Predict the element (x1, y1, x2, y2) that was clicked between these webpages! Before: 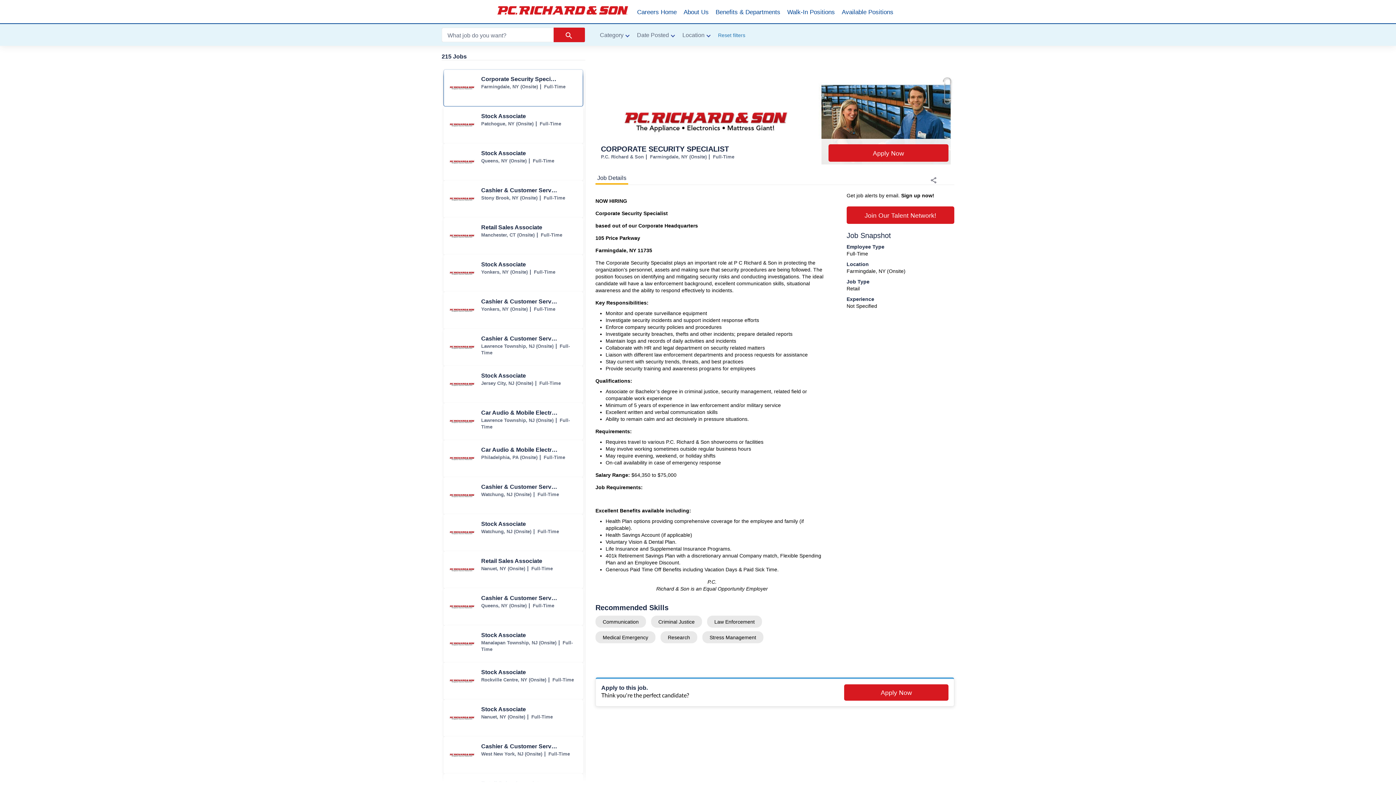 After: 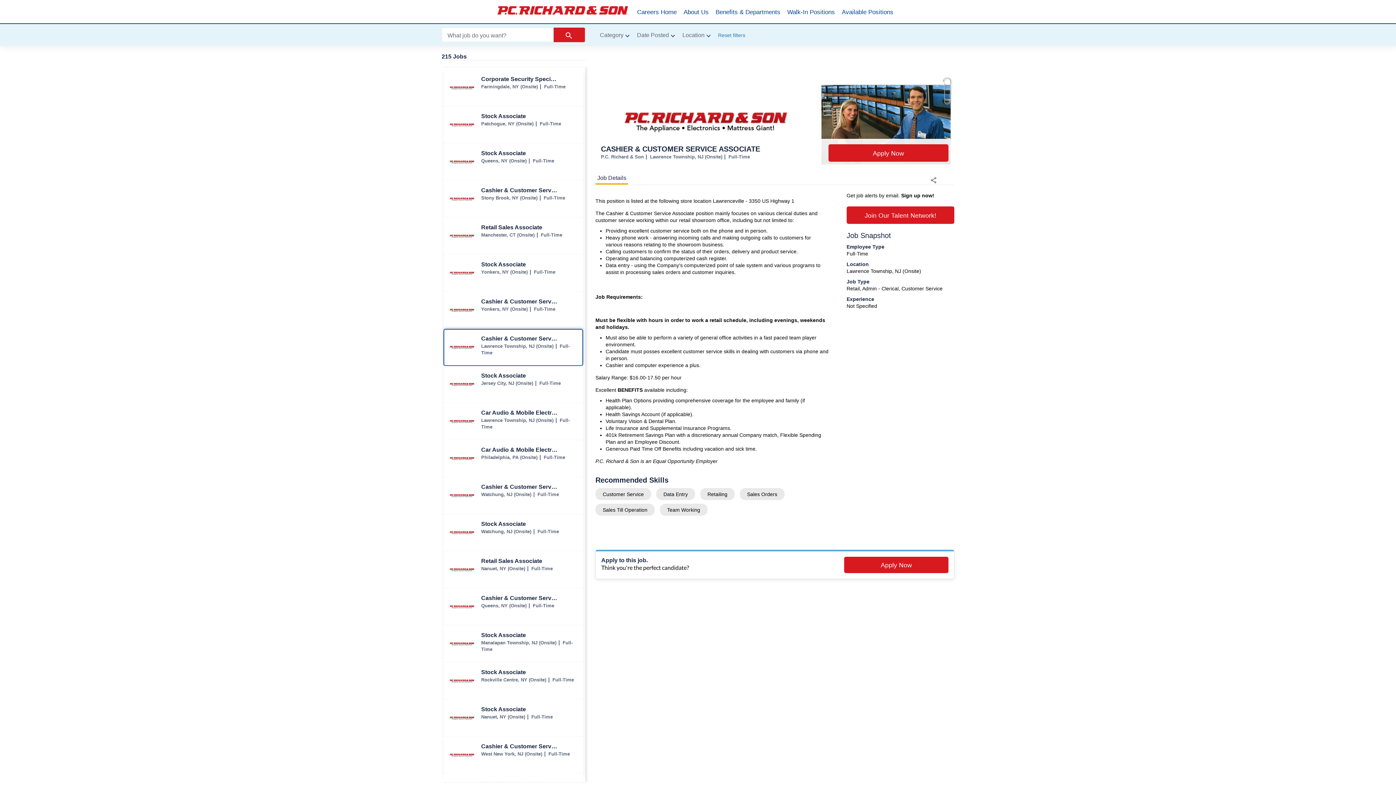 Action: bbox: (444, 329, 582, 365) label: Cashier & Customer Service Associate jobs in Lawrence Township